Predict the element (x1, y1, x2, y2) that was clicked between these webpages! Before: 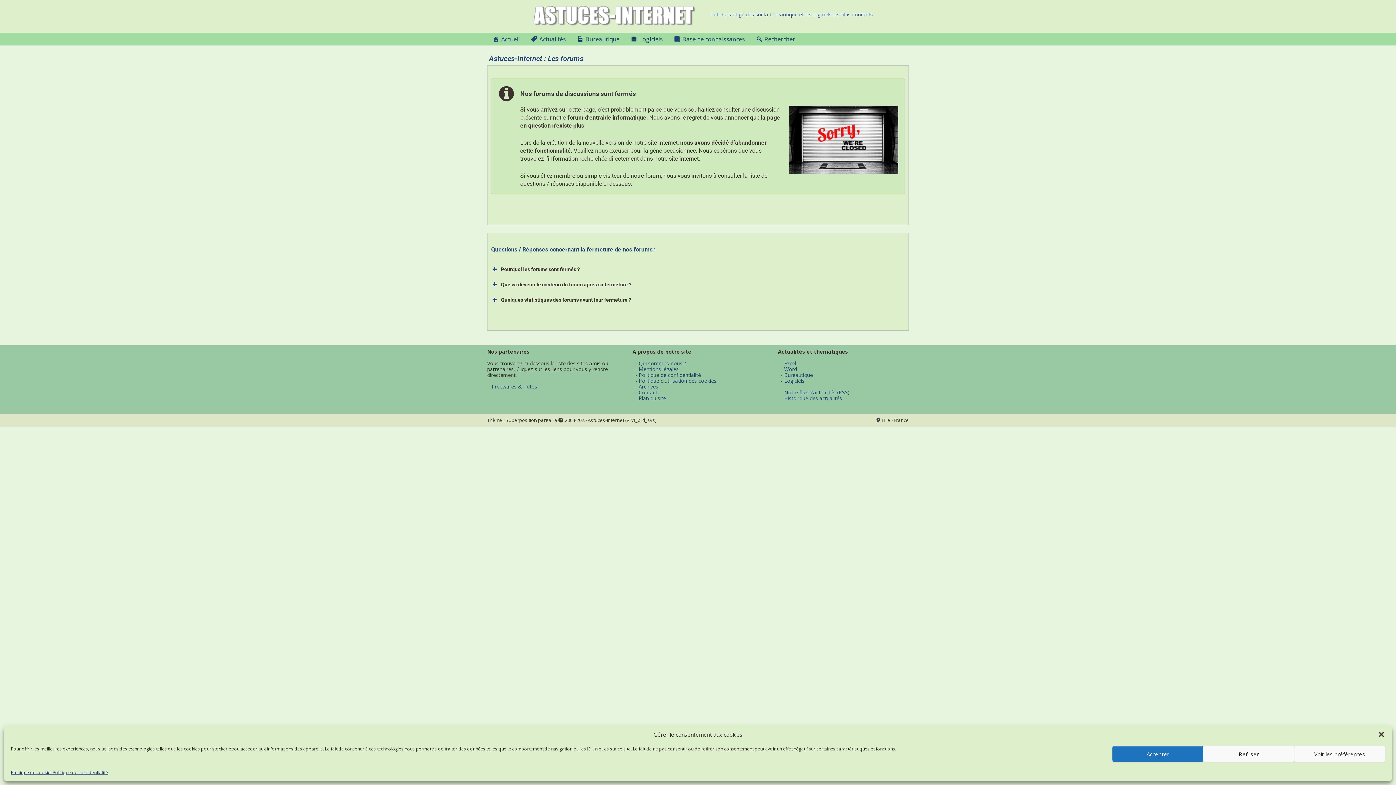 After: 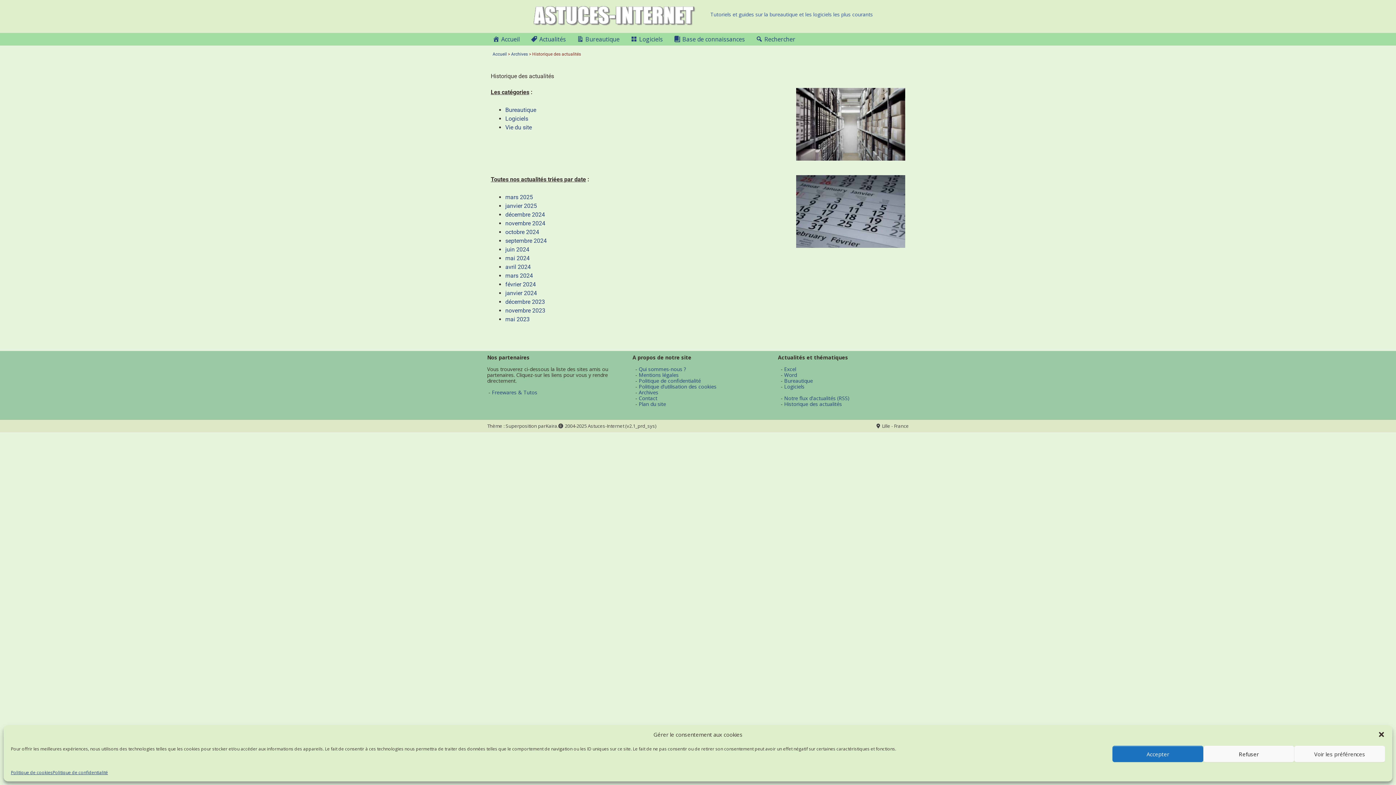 Action: label: Historique des actualités bbox: (784, 394, 842, 401)